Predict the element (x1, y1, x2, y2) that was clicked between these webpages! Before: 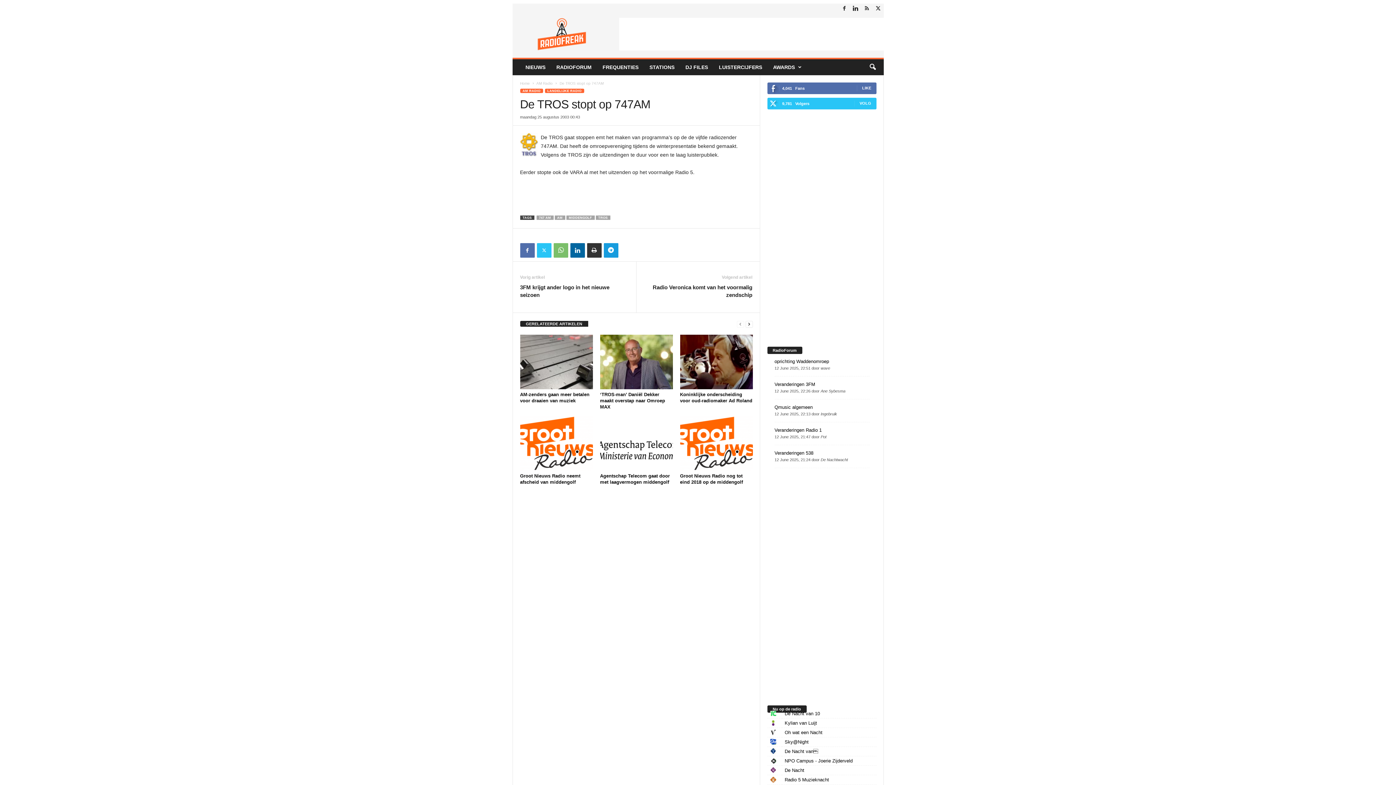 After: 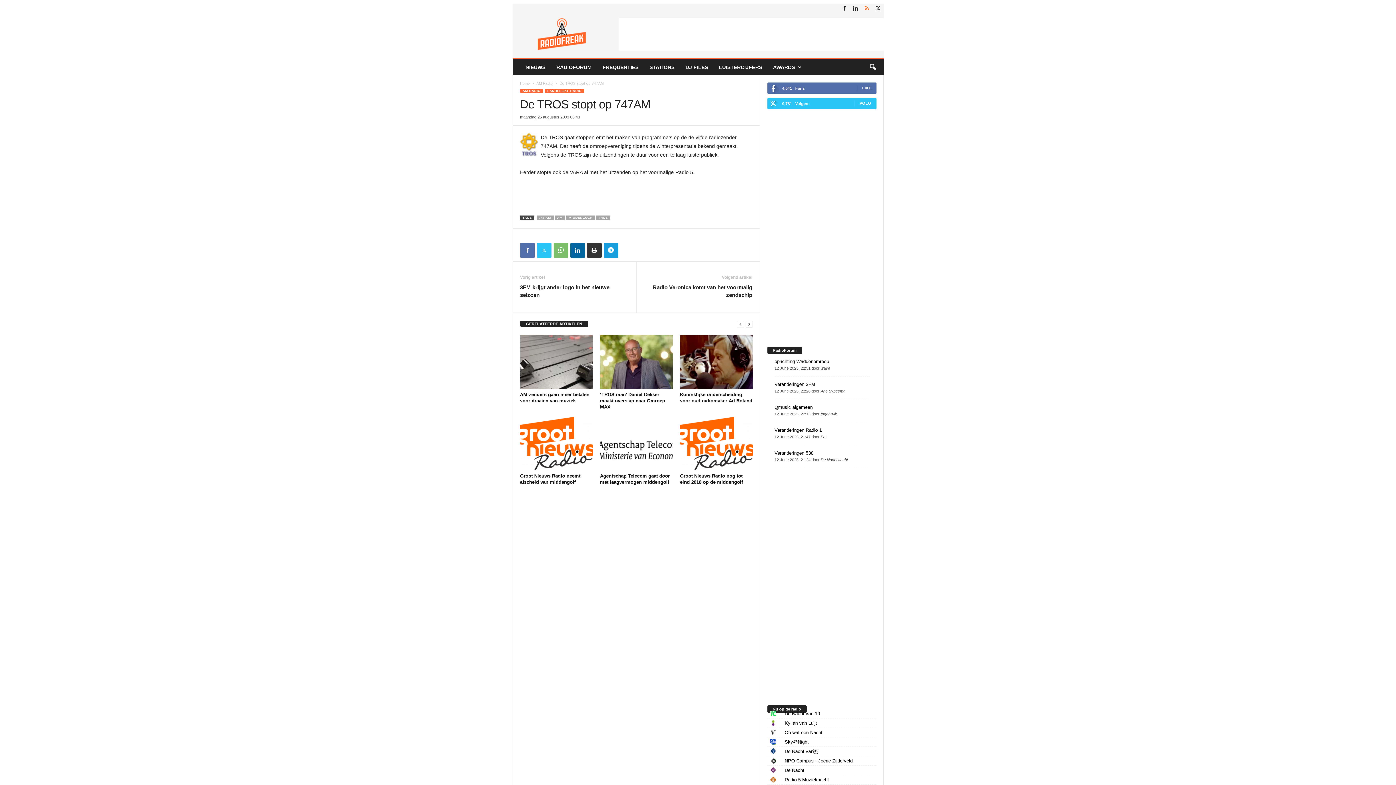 Action: bbox: (862, 3, 871, 14)